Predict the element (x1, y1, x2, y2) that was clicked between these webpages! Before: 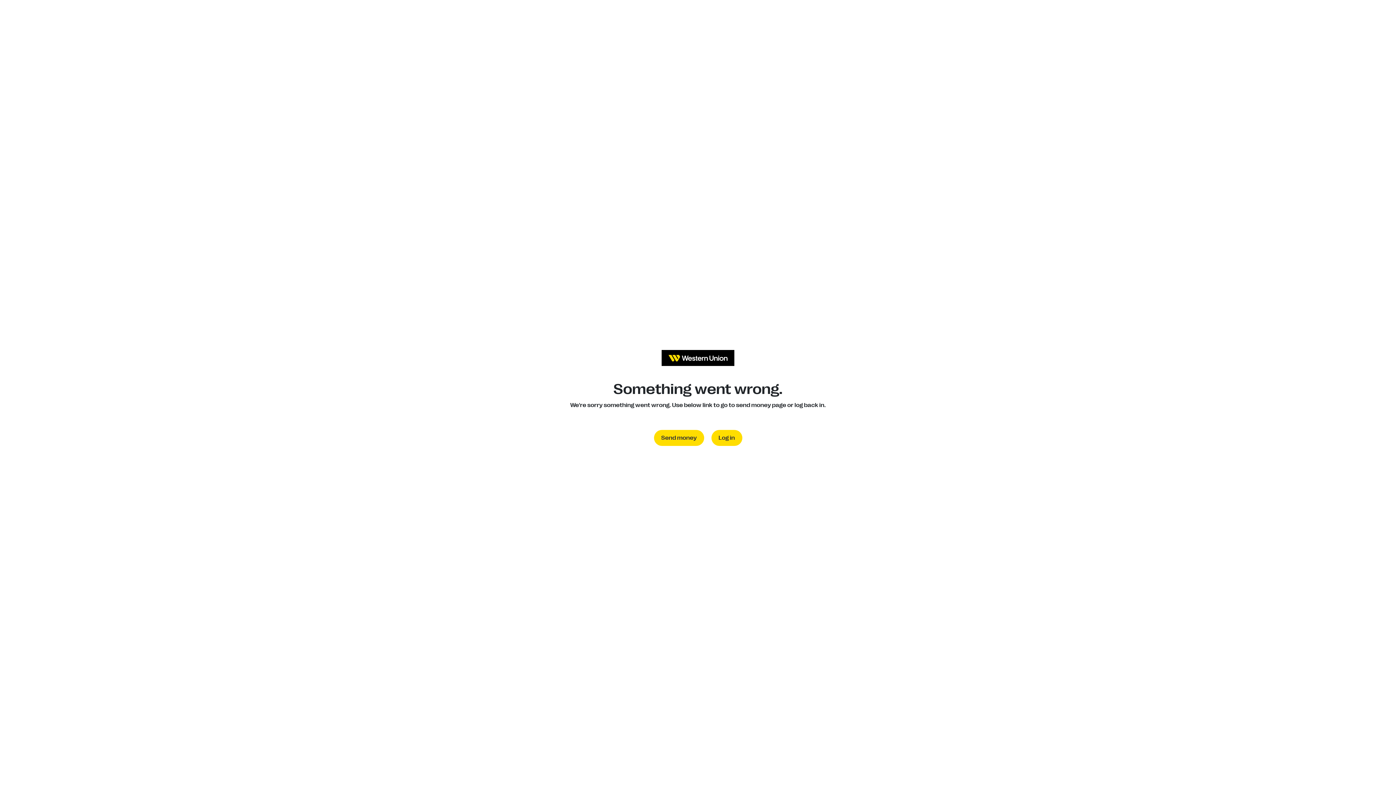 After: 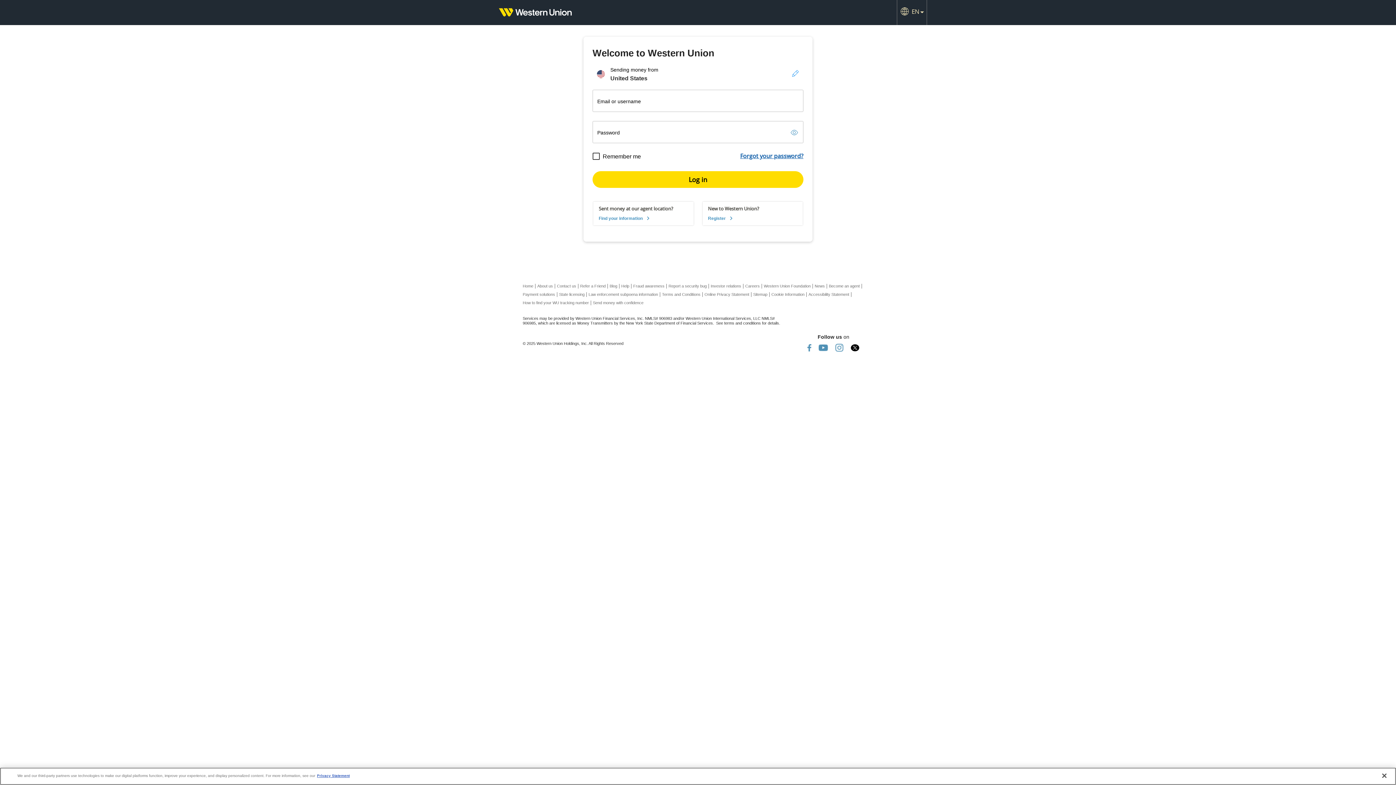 Action: bbox: (711, 430, 742, 446) label: Log in